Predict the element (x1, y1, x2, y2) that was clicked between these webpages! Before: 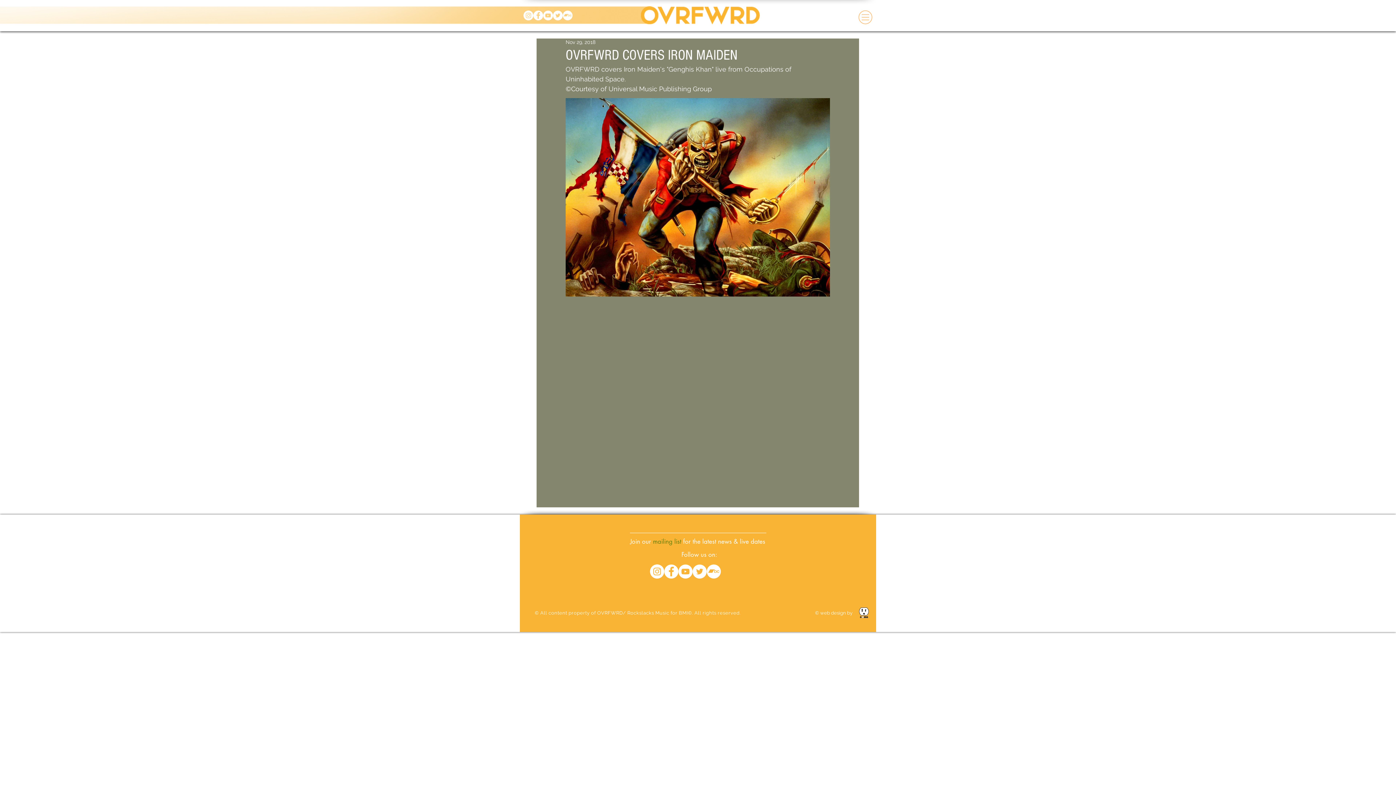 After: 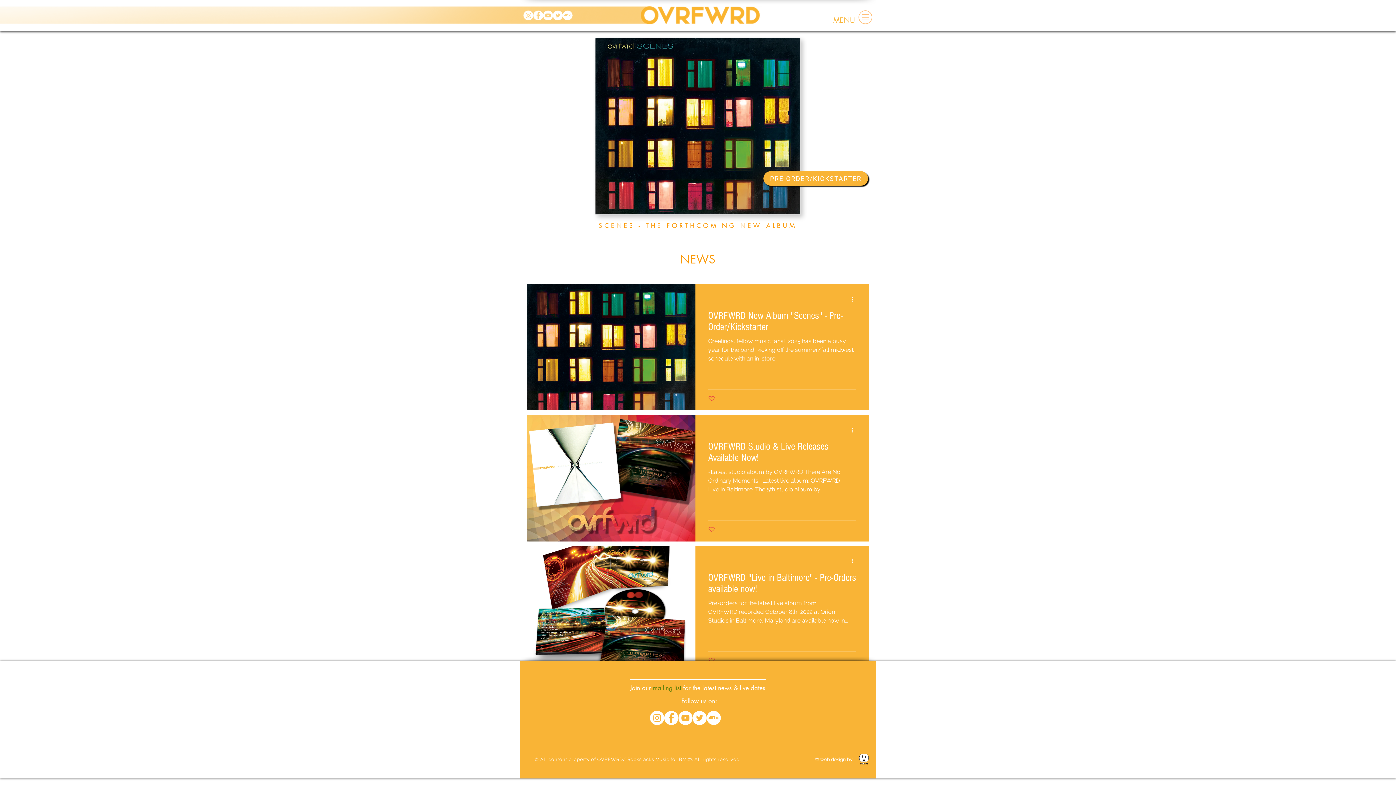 Action: label: MENU bbox: (828, 12, 875, 28)